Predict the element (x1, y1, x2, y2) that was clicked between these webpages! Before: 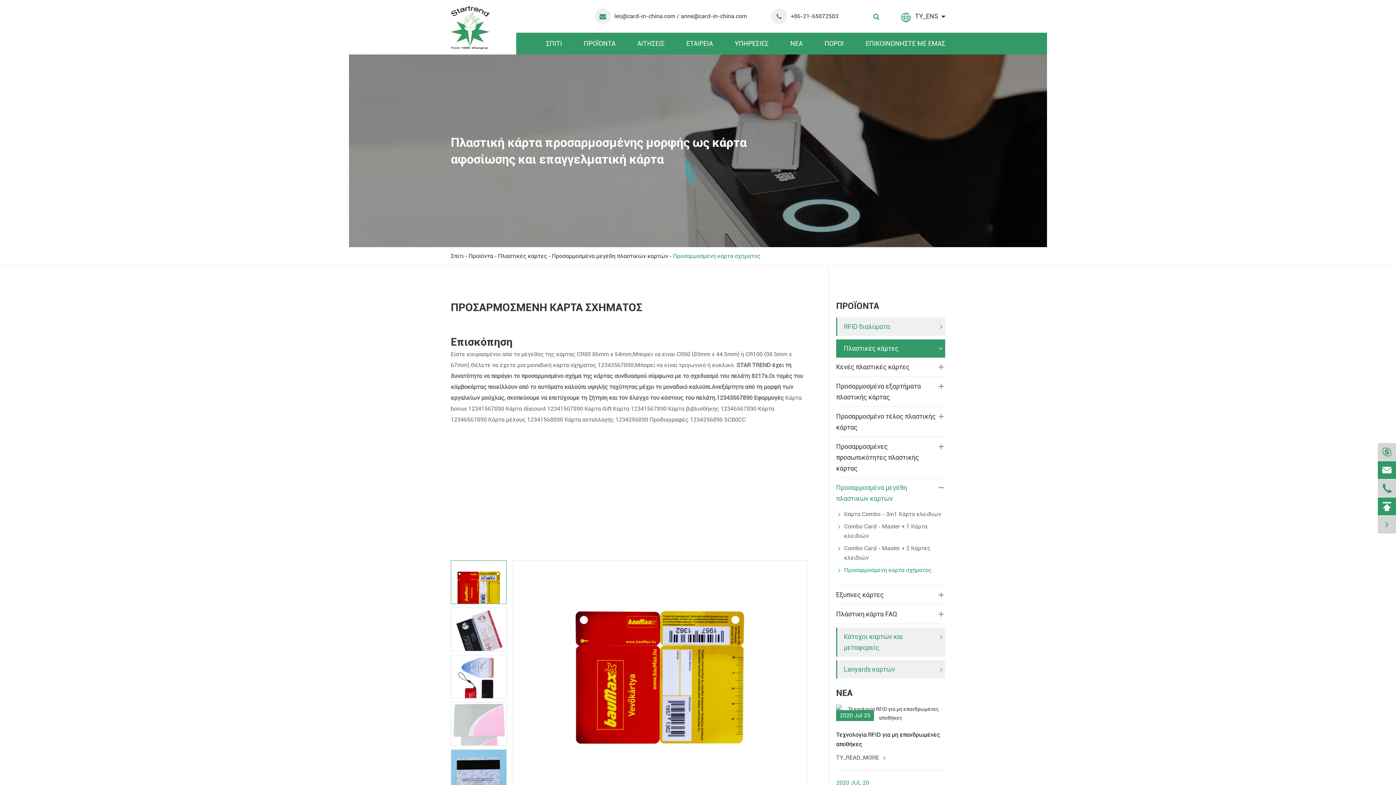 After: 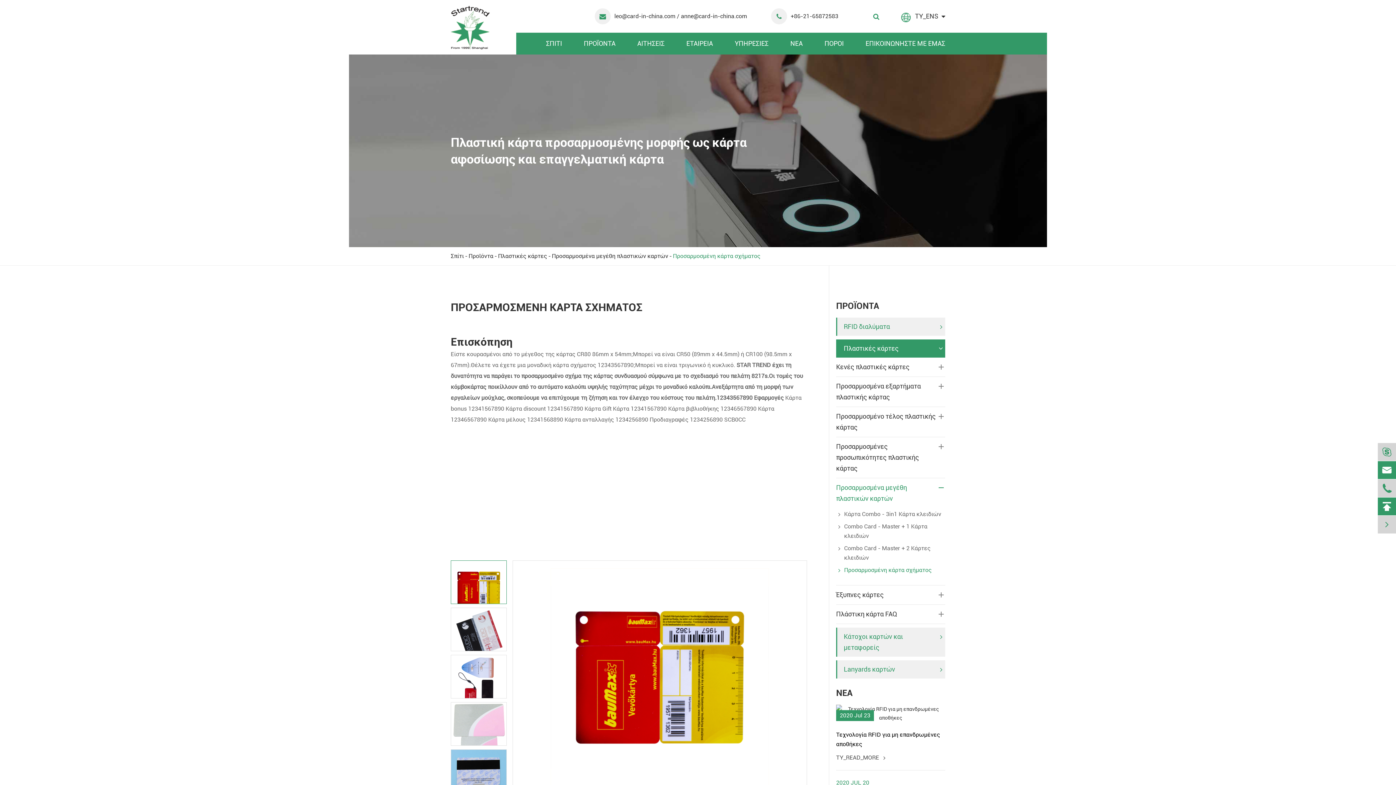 Action: label: Προσαρμοσμένη κάρτα σχήματος bbox: (836, 564, 945, 576)